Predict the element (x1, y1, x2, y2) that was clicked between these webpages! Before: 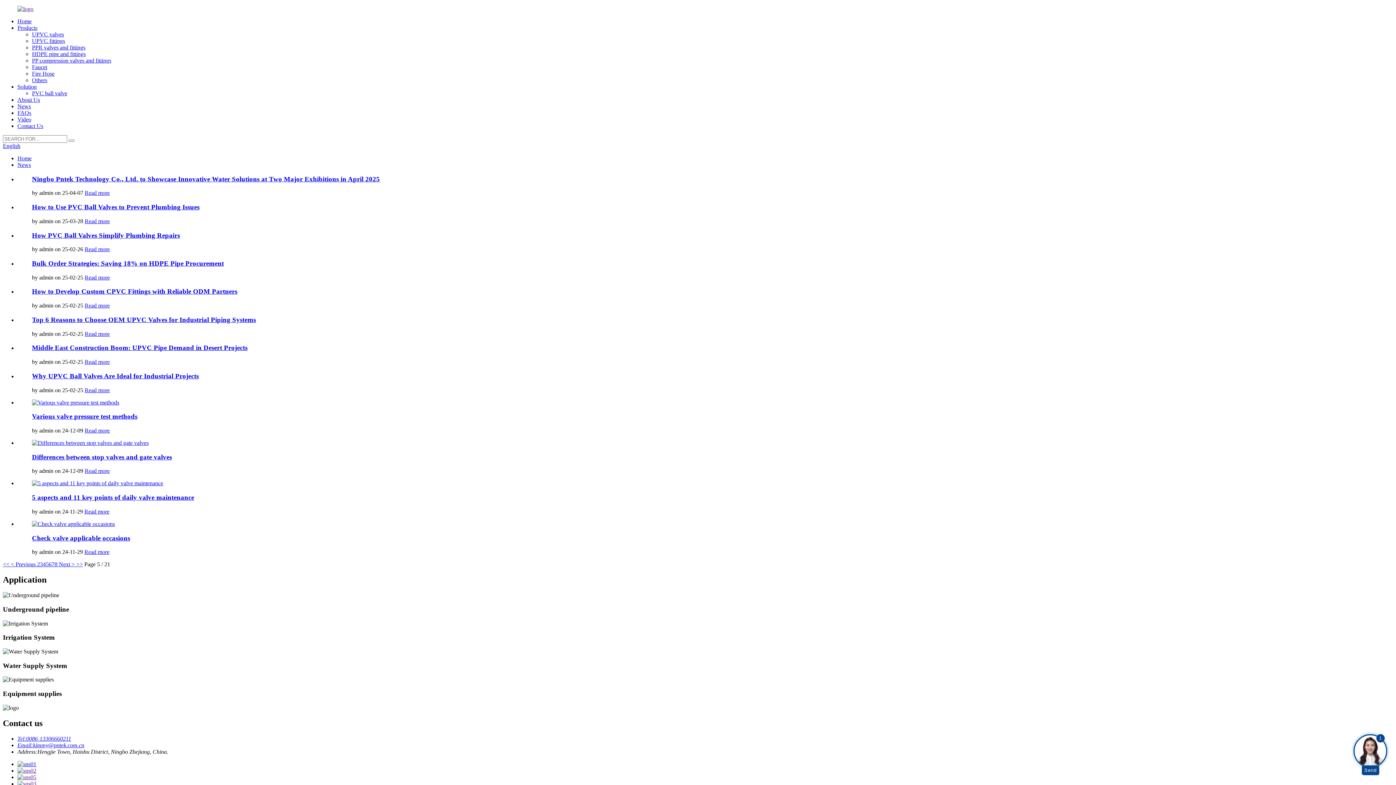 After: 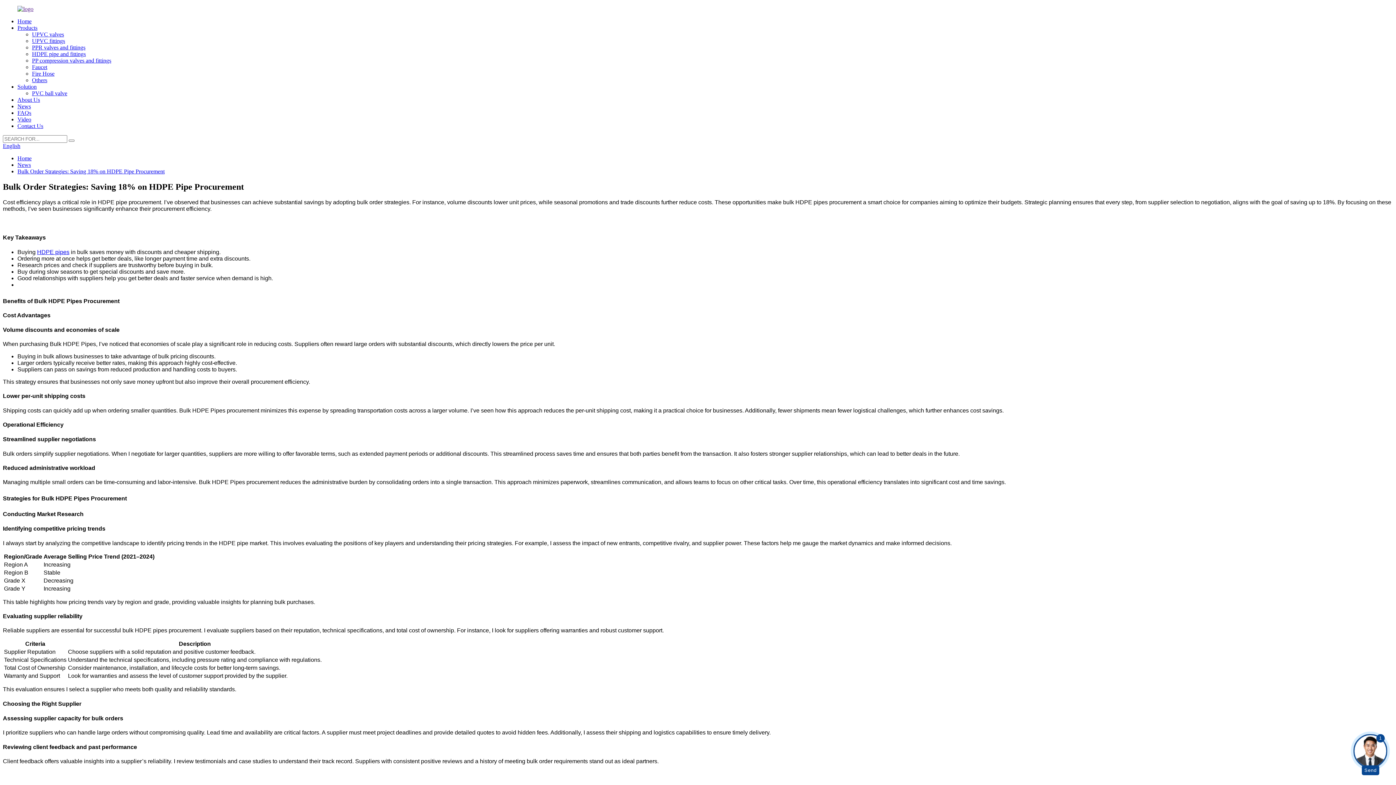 Action: bbox: (32, 259, 224, 267) label: Bulk Order Strategies: Saving 18% on HDPE Pipe Procurement